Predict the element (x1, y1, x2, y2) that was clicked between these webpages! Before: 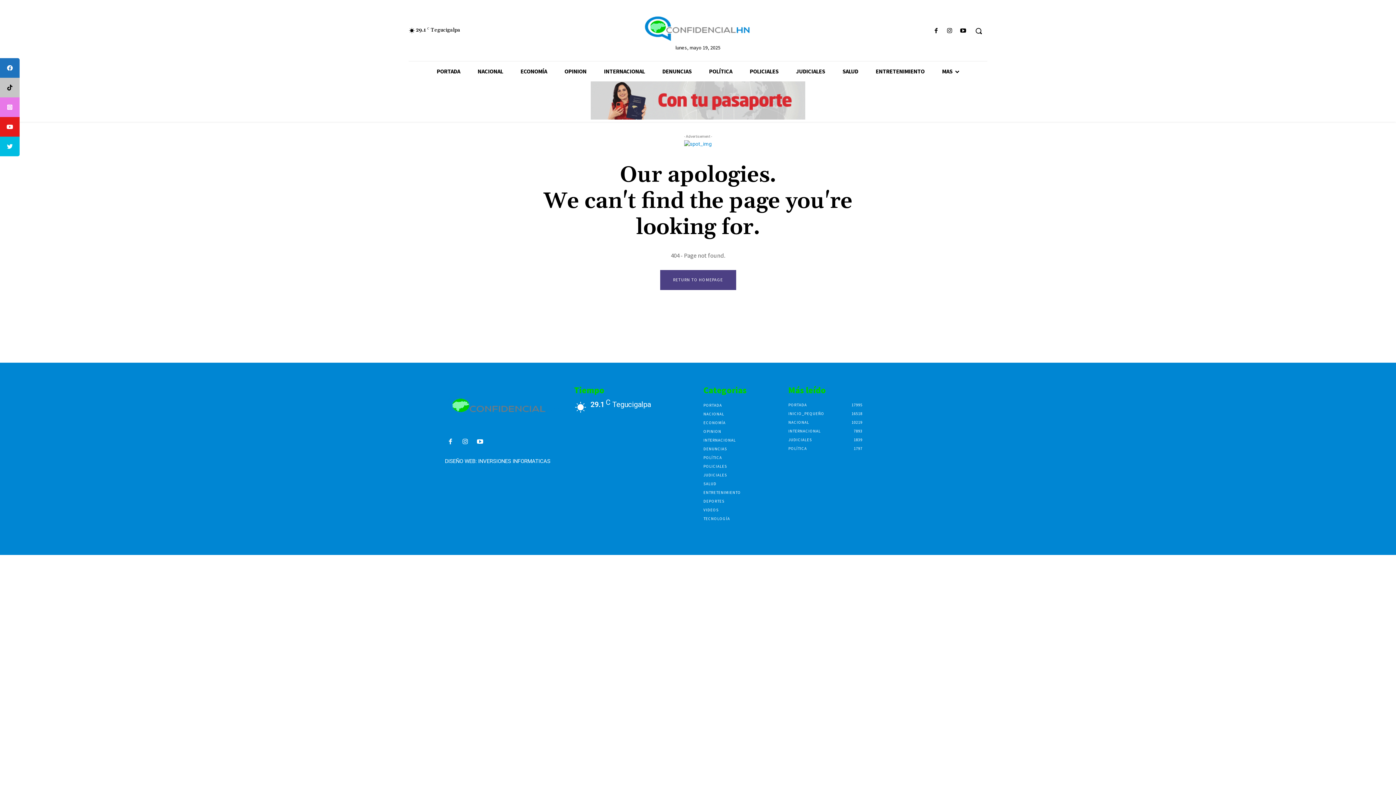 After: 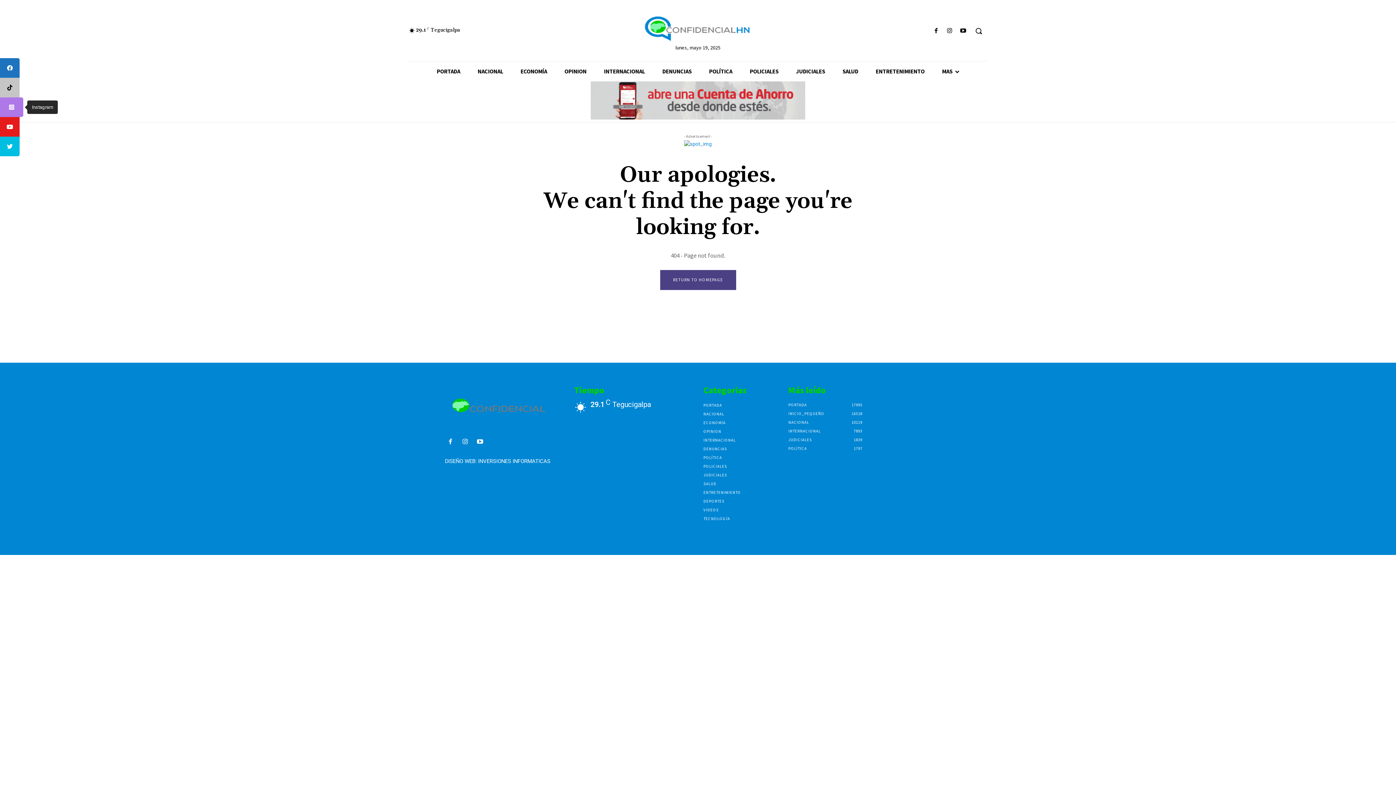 Action: bbox: (0, 97, 19, 117) label: Instagram